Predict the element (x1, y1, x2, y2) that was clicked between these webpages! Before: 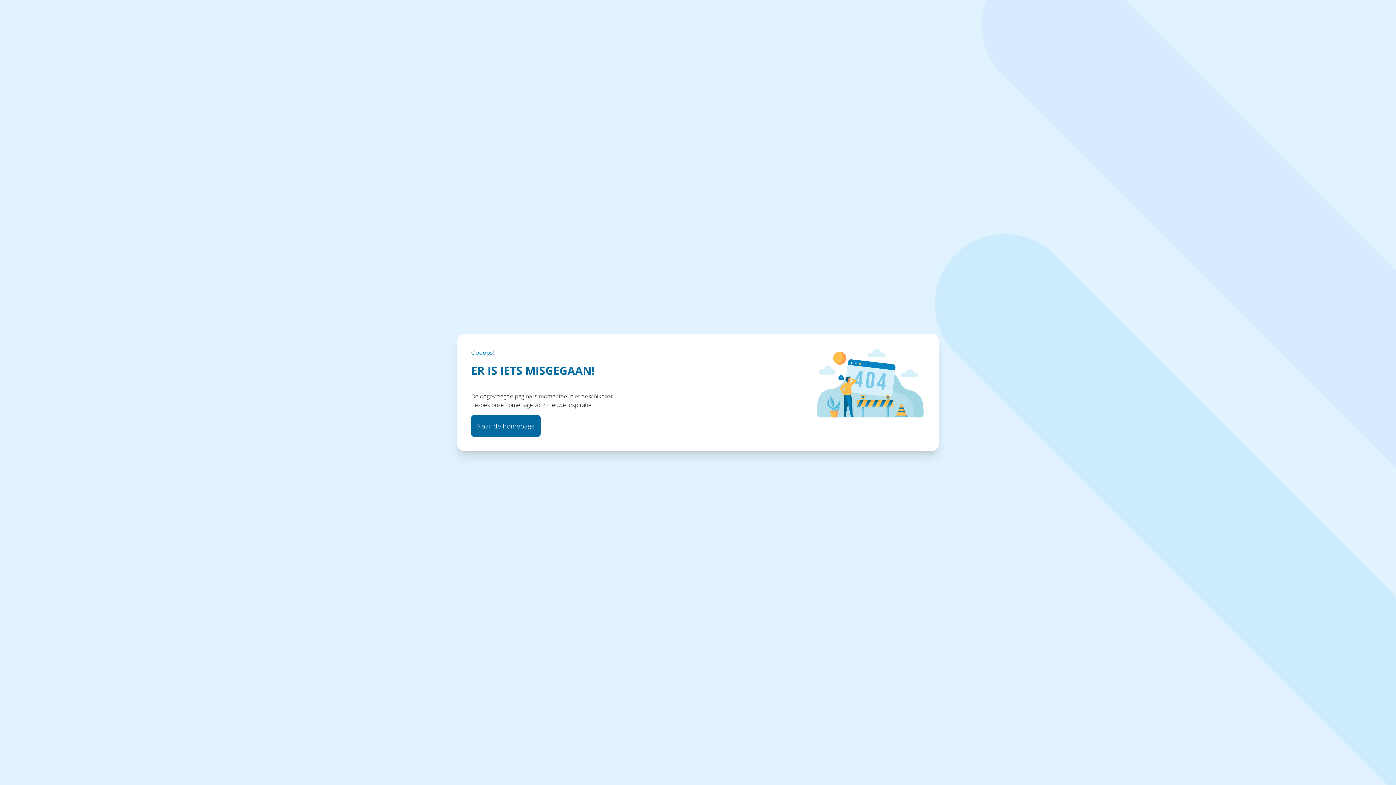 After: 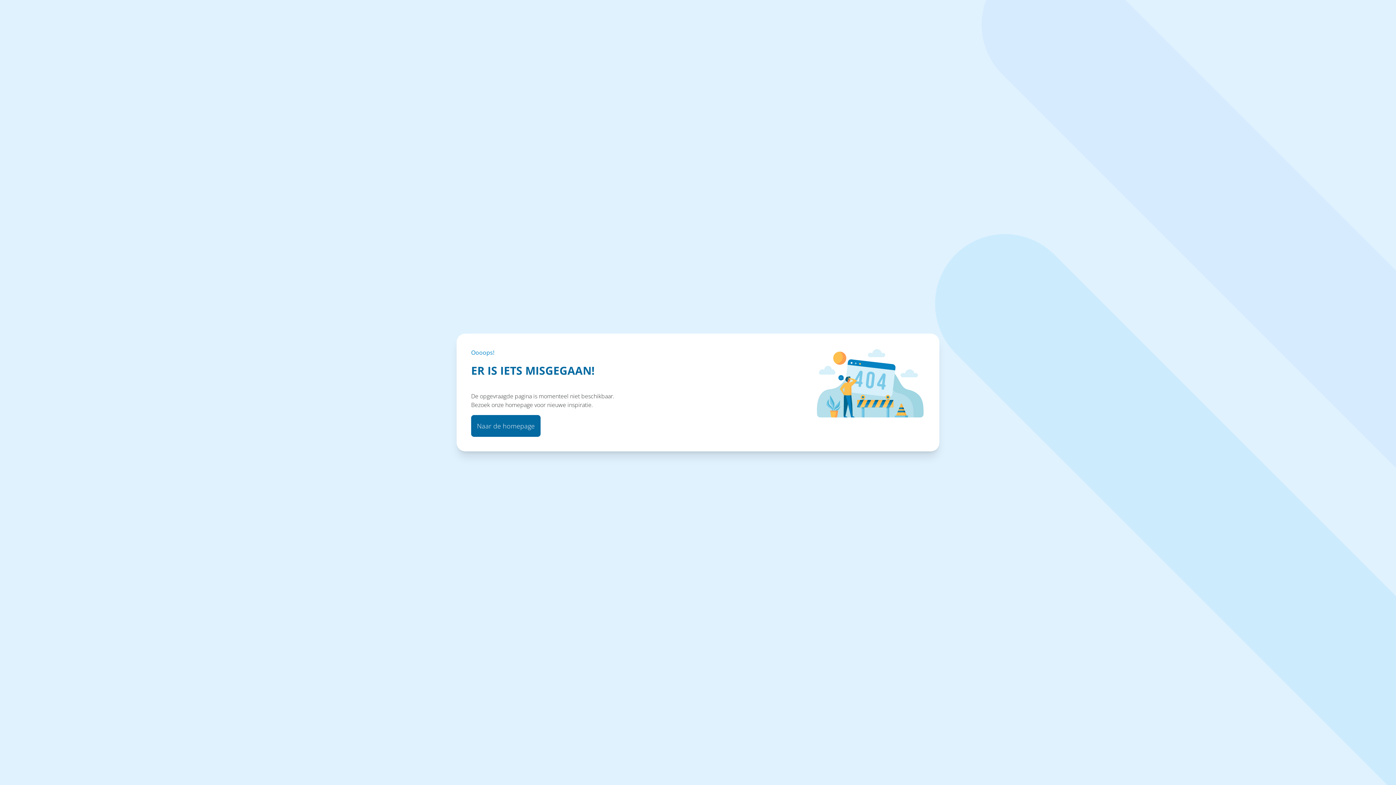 Action: bbox: (471, 415, 540, 437) label: Naar de homepage